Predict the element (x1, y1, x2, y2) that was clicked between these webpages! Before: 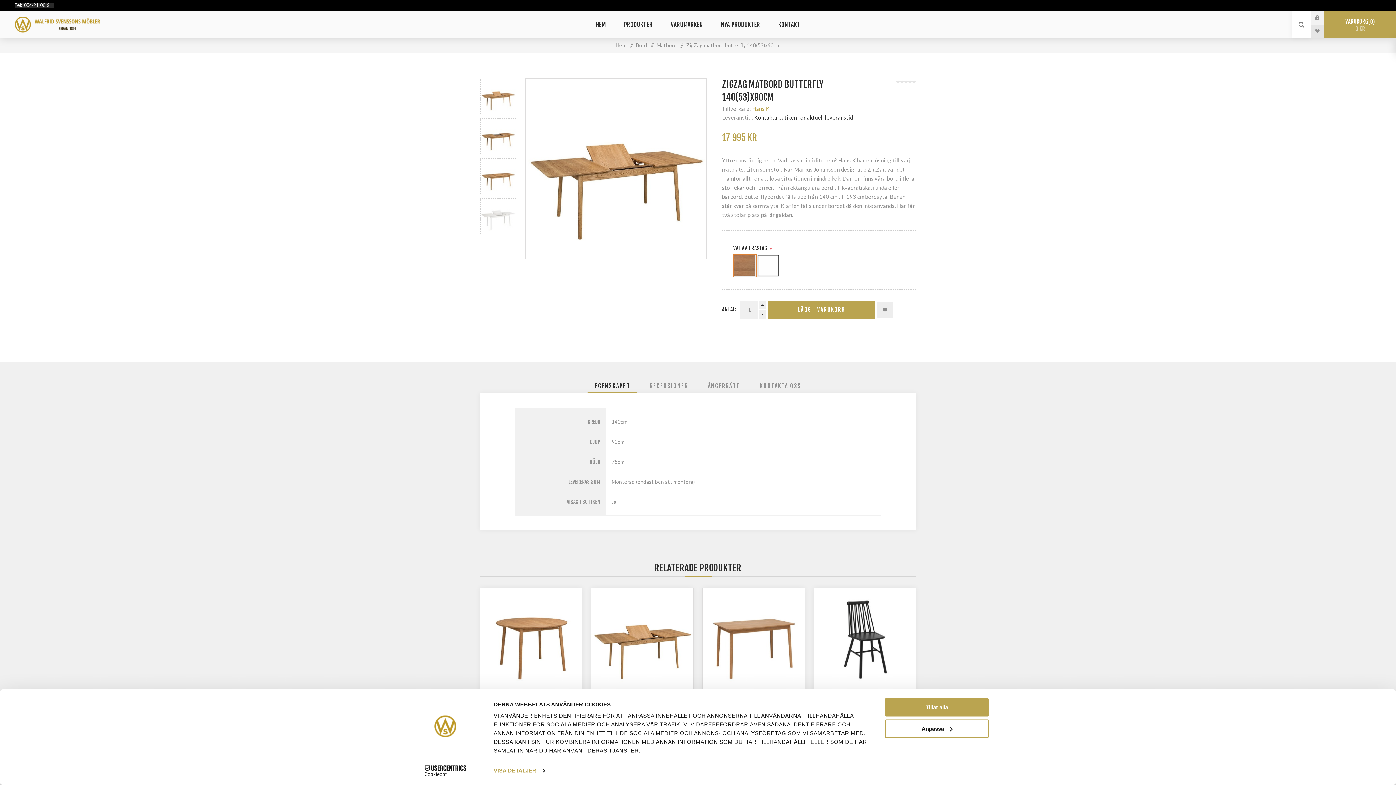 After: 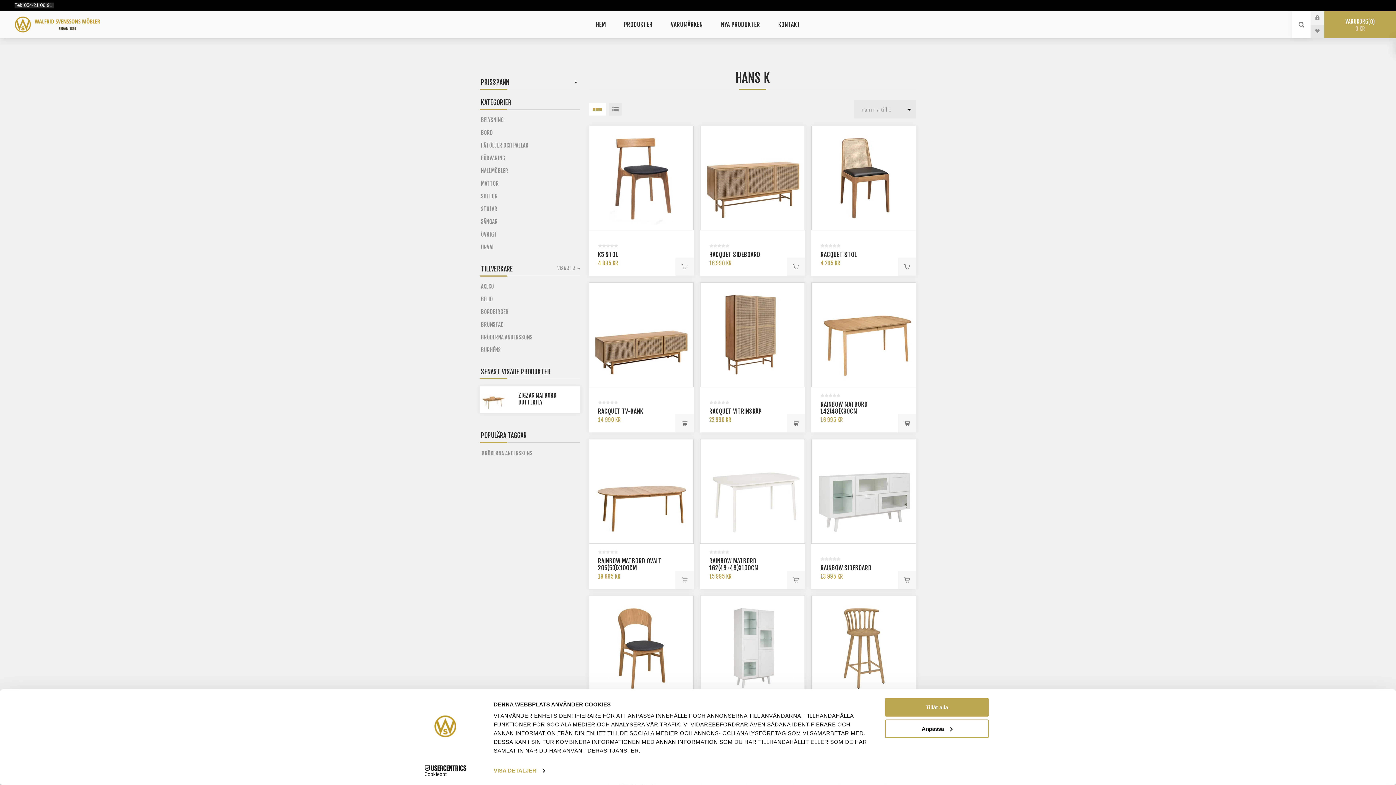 Action: label: Hans K bbox: (752, 105, 769, 112)